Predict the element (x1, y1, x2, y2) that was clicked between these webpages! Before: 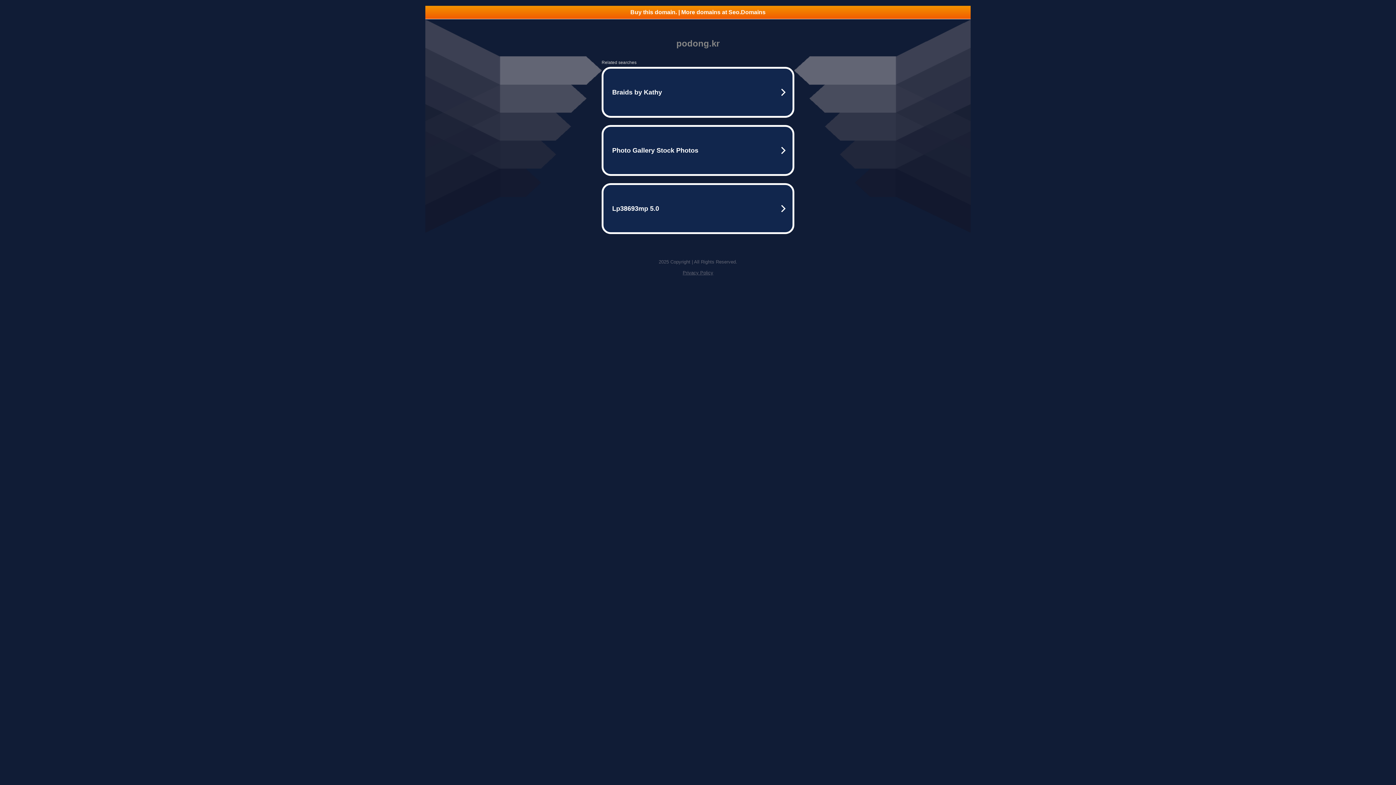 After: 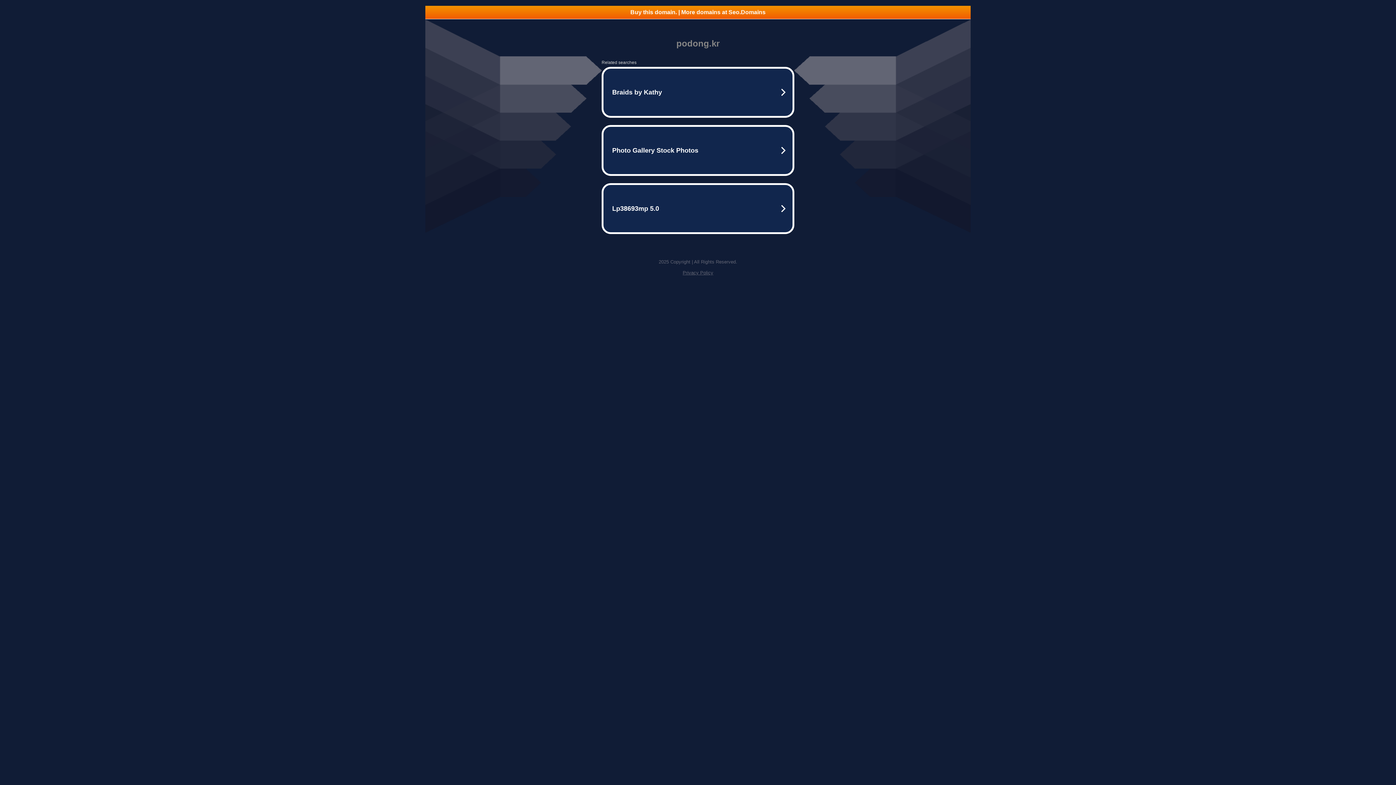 Action: label: Buy this domain. | More domains at Seo.Domains bbox: (425, 5, 970, 18)